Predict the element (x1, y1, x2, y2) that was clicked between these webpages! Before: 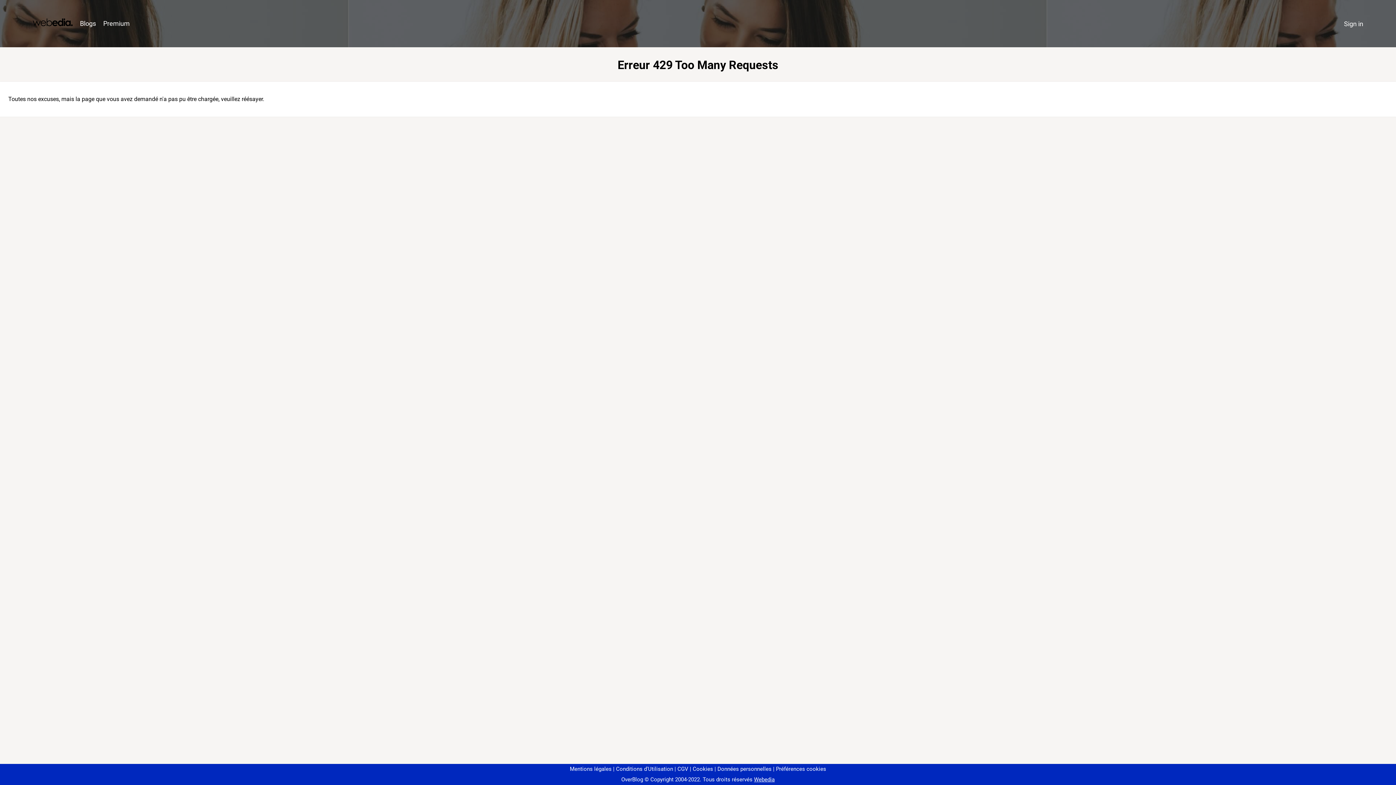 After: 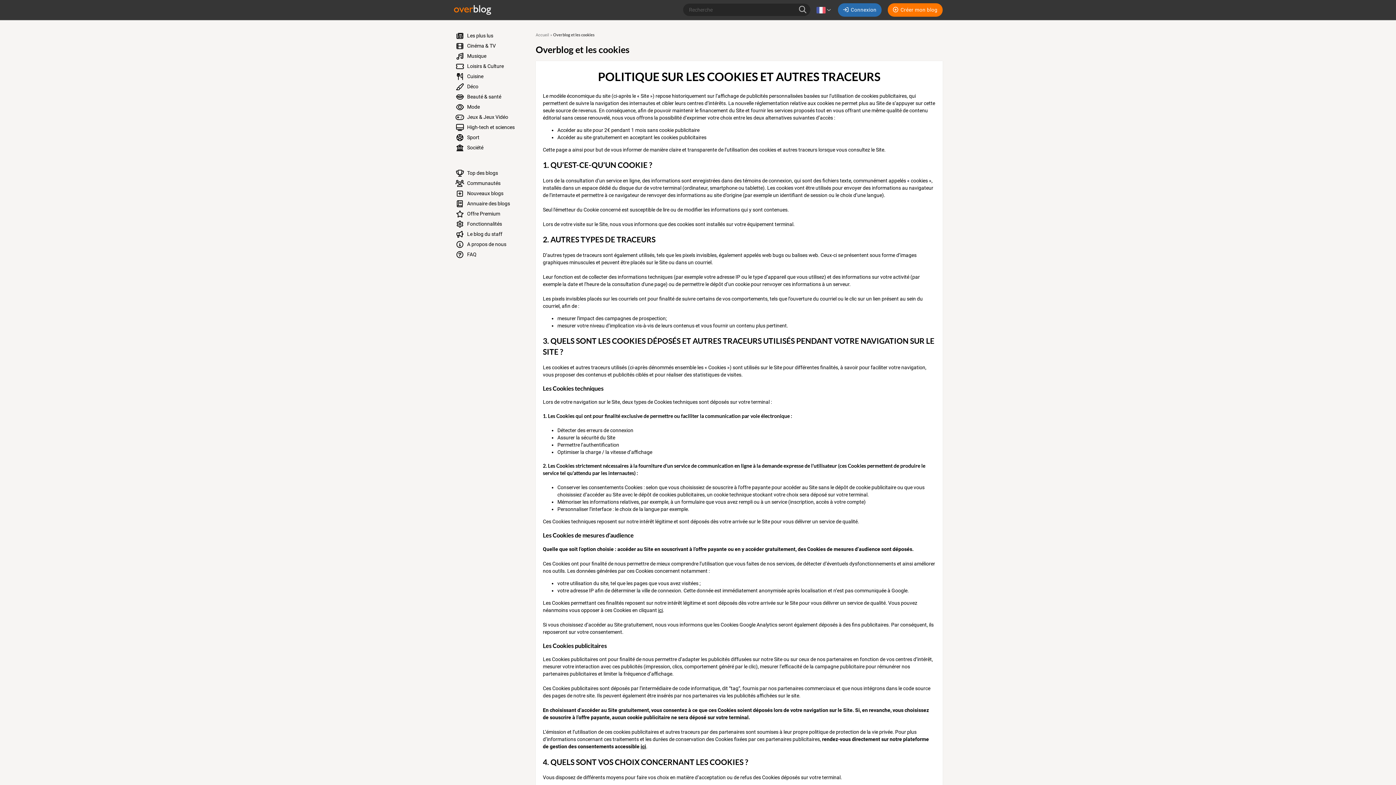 Action: bbox: (690, 766, 713, 772) label: Cookies